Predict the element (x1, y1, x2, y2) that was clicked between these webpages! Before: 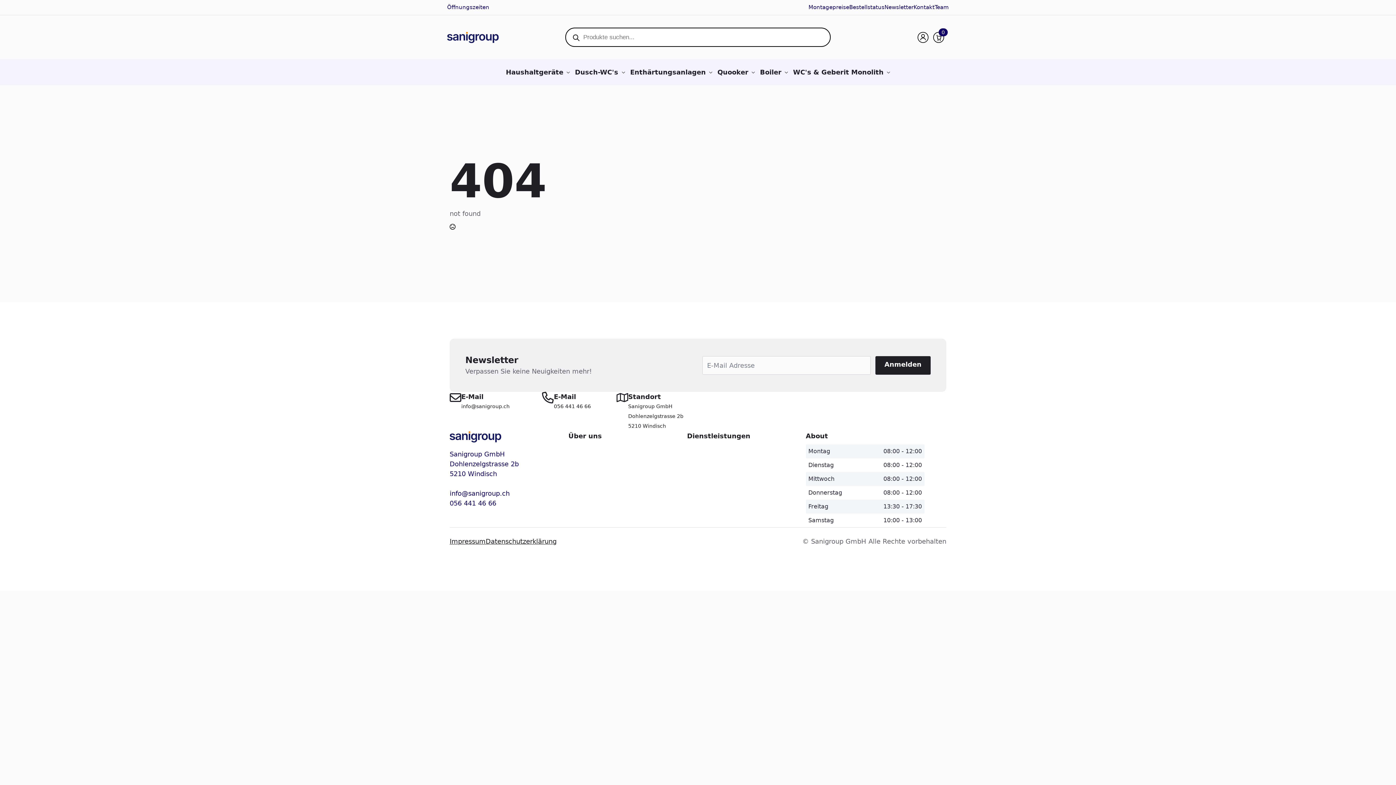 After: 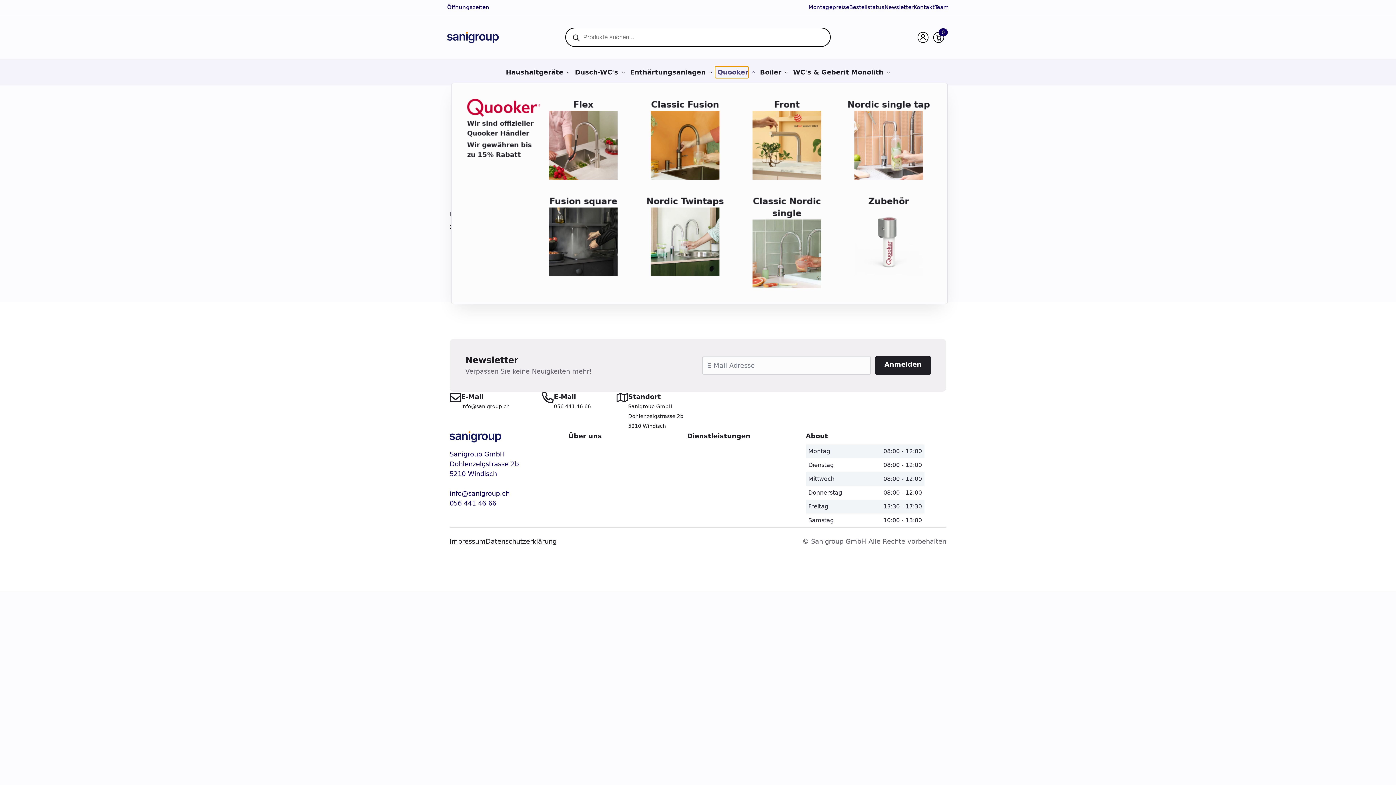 Action: bbox: (715, 66, 748, 78) label: Quooker